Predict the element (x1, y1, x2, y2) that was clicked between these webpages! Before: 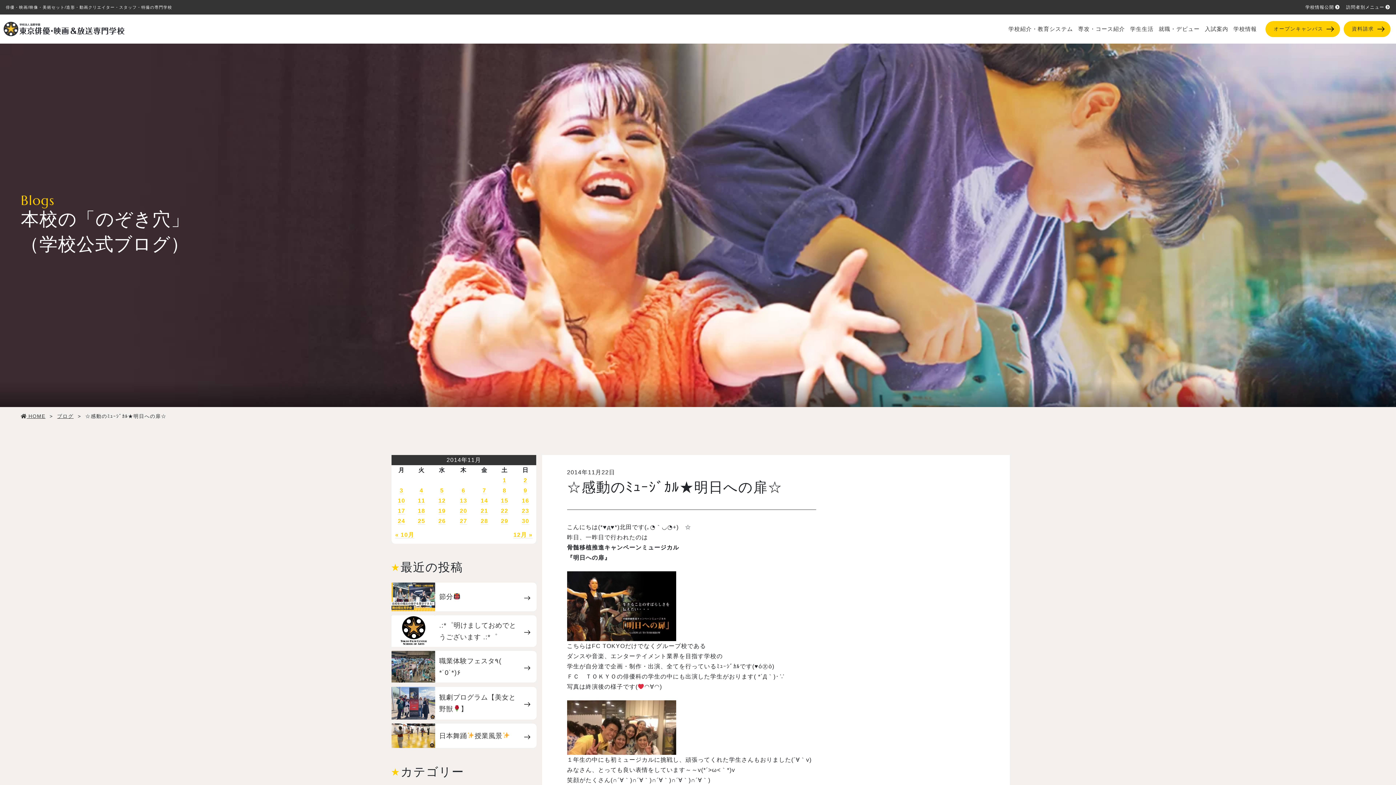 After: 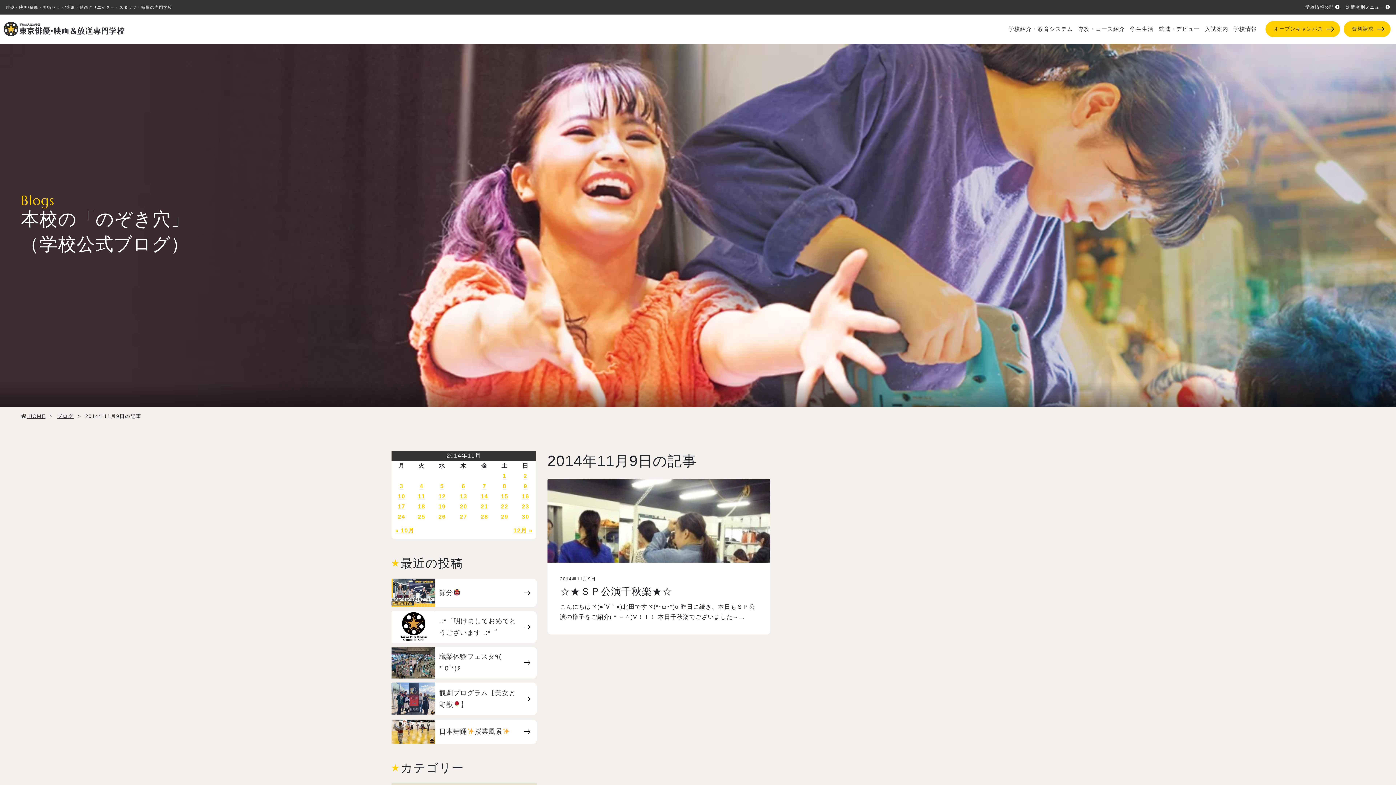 Action: label: 9 bbox: (523, 487, 527, 494)